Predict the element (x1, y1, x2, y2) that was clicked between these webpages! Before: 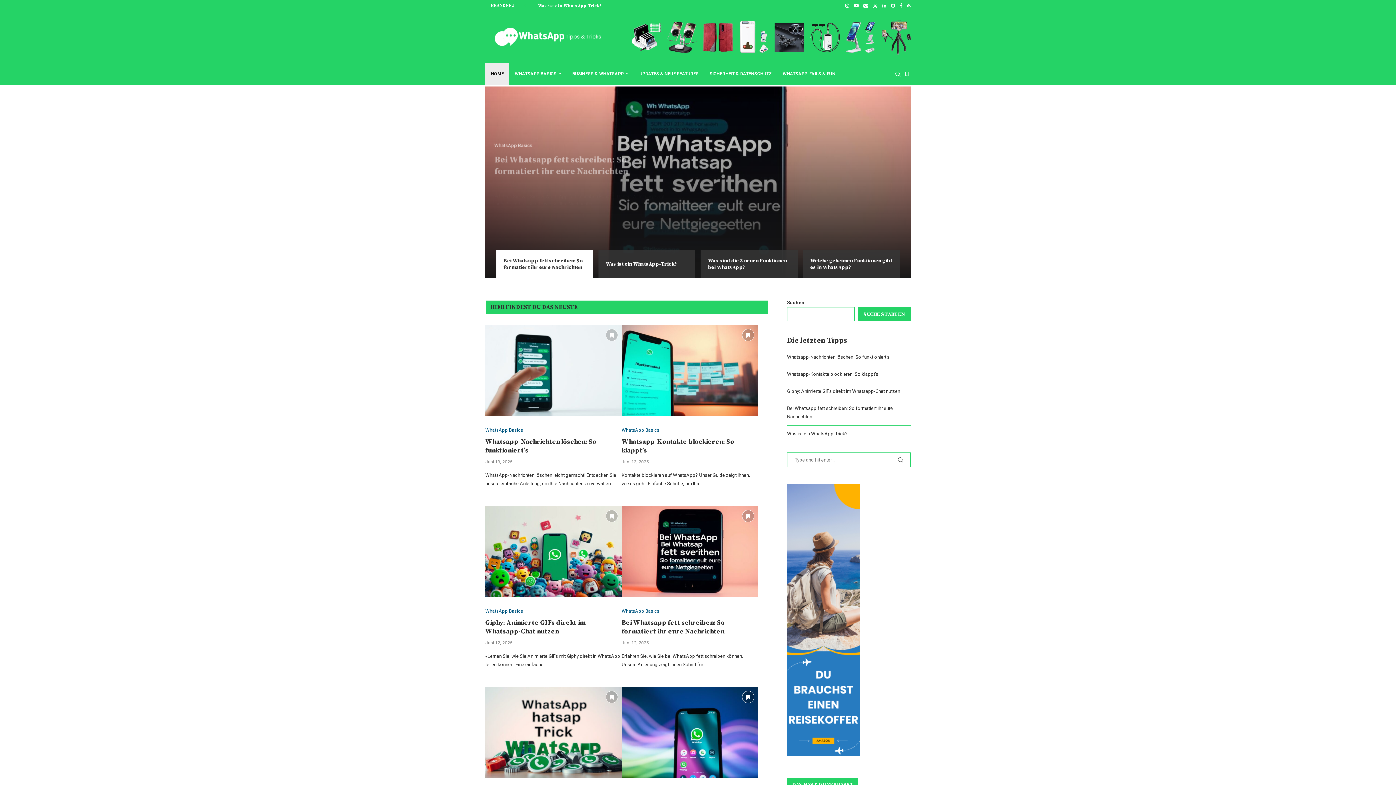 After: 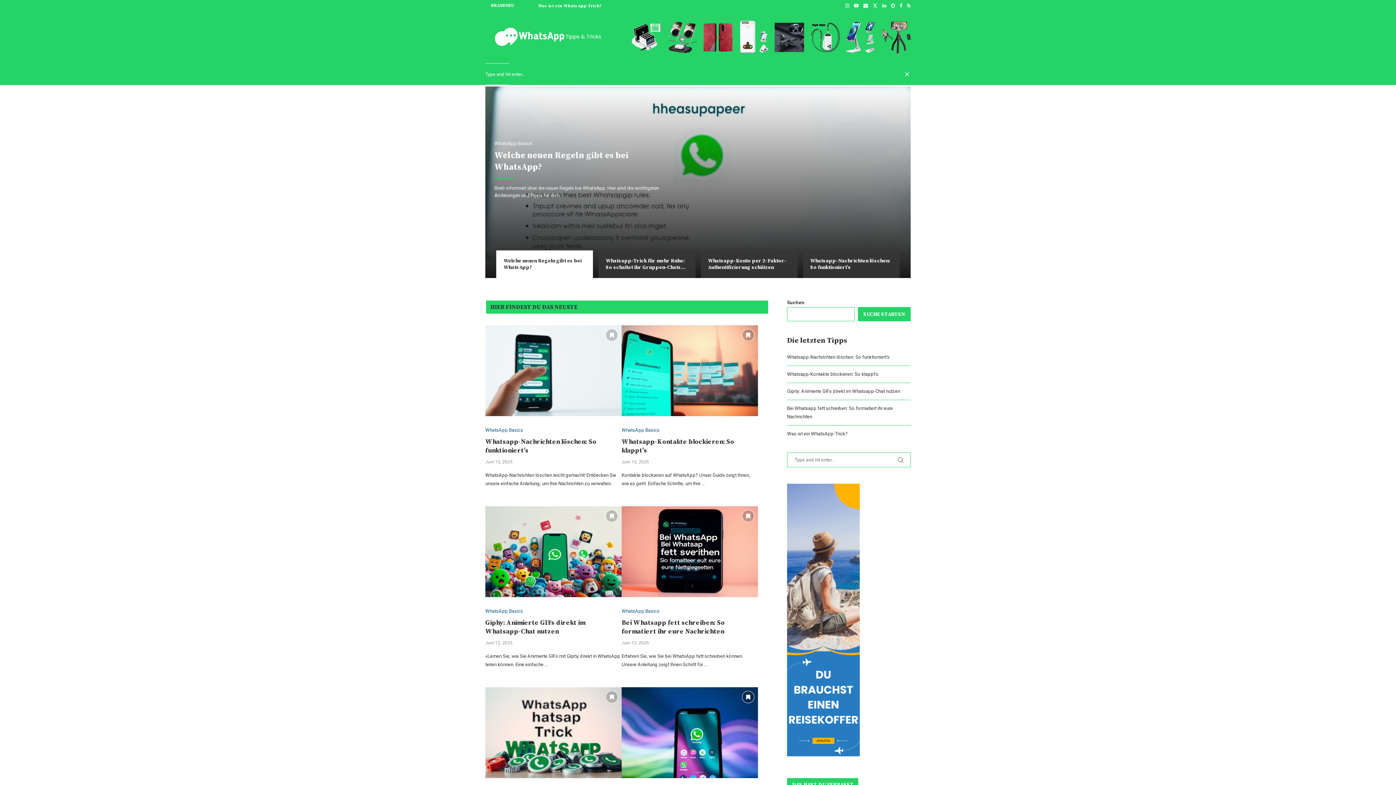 Action: label: Search bbox: (894, 63, 901, 84)